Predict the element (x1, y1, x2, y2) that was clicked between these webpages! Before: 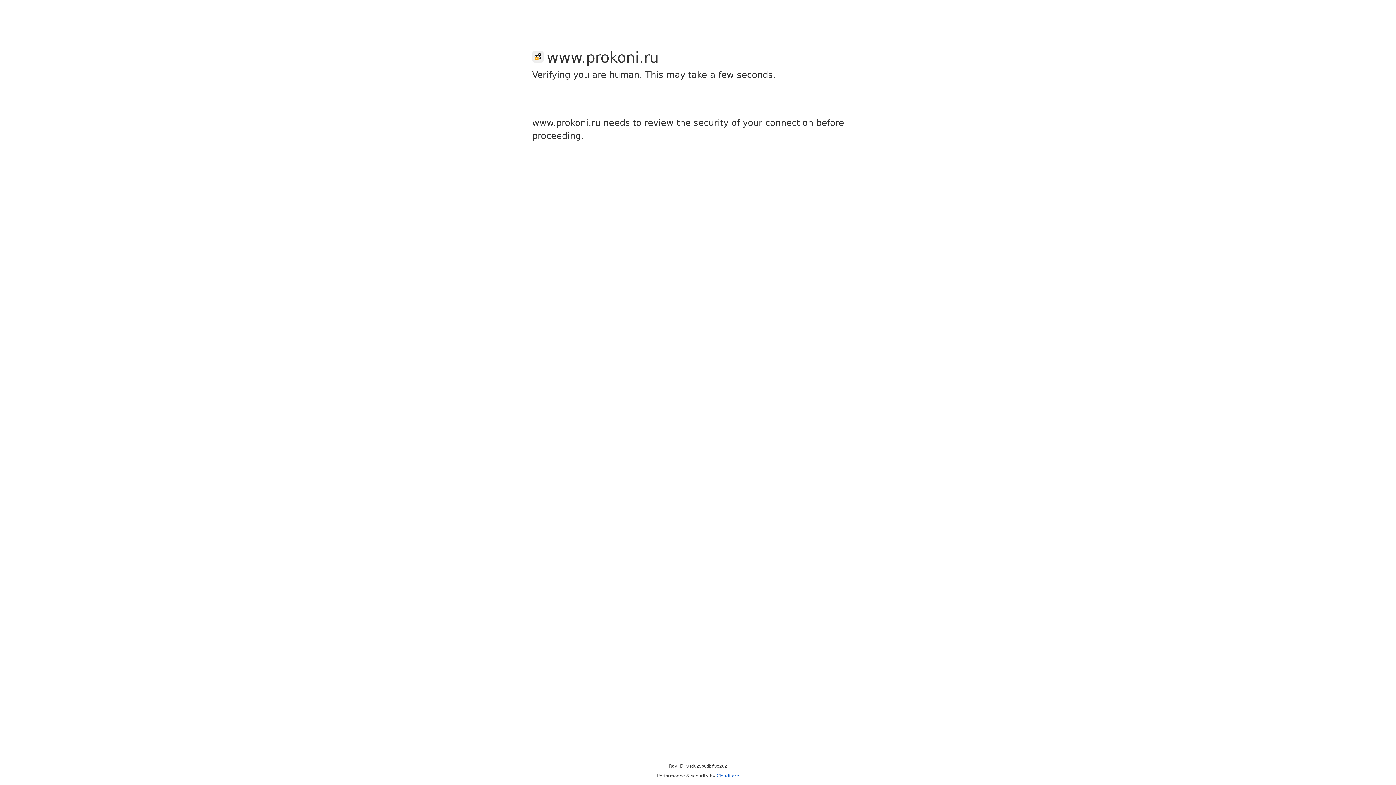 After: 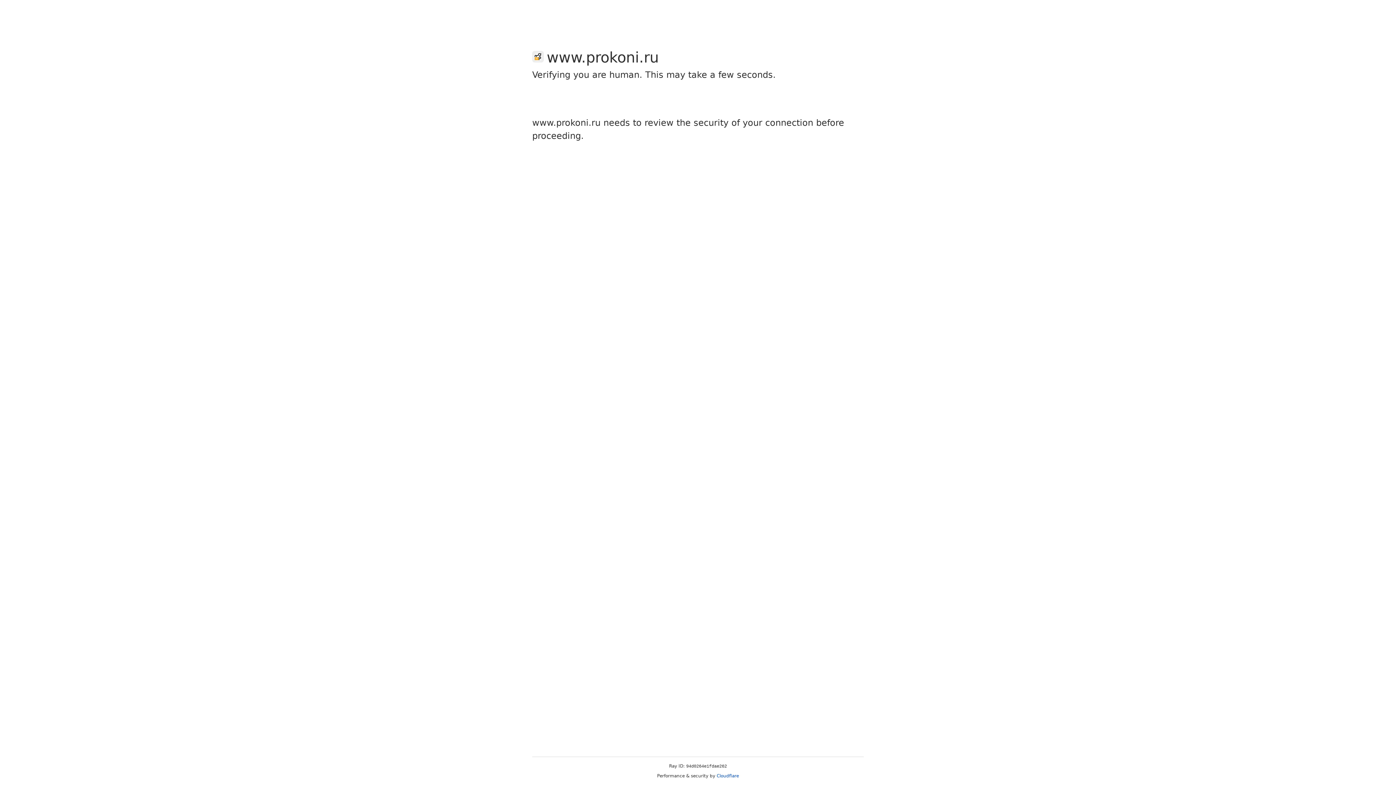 Action: label: Cloudflare bbox: (716, 773, 739, 778)